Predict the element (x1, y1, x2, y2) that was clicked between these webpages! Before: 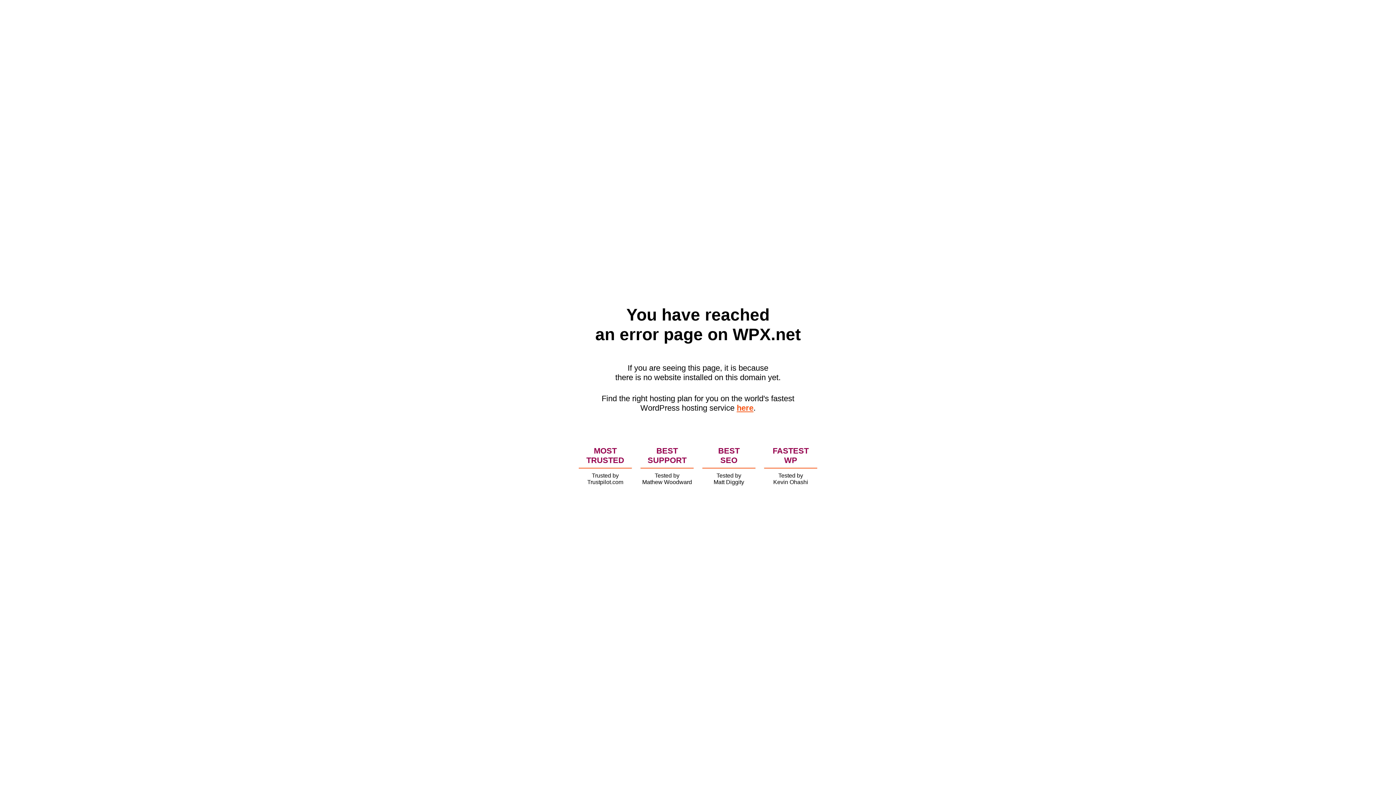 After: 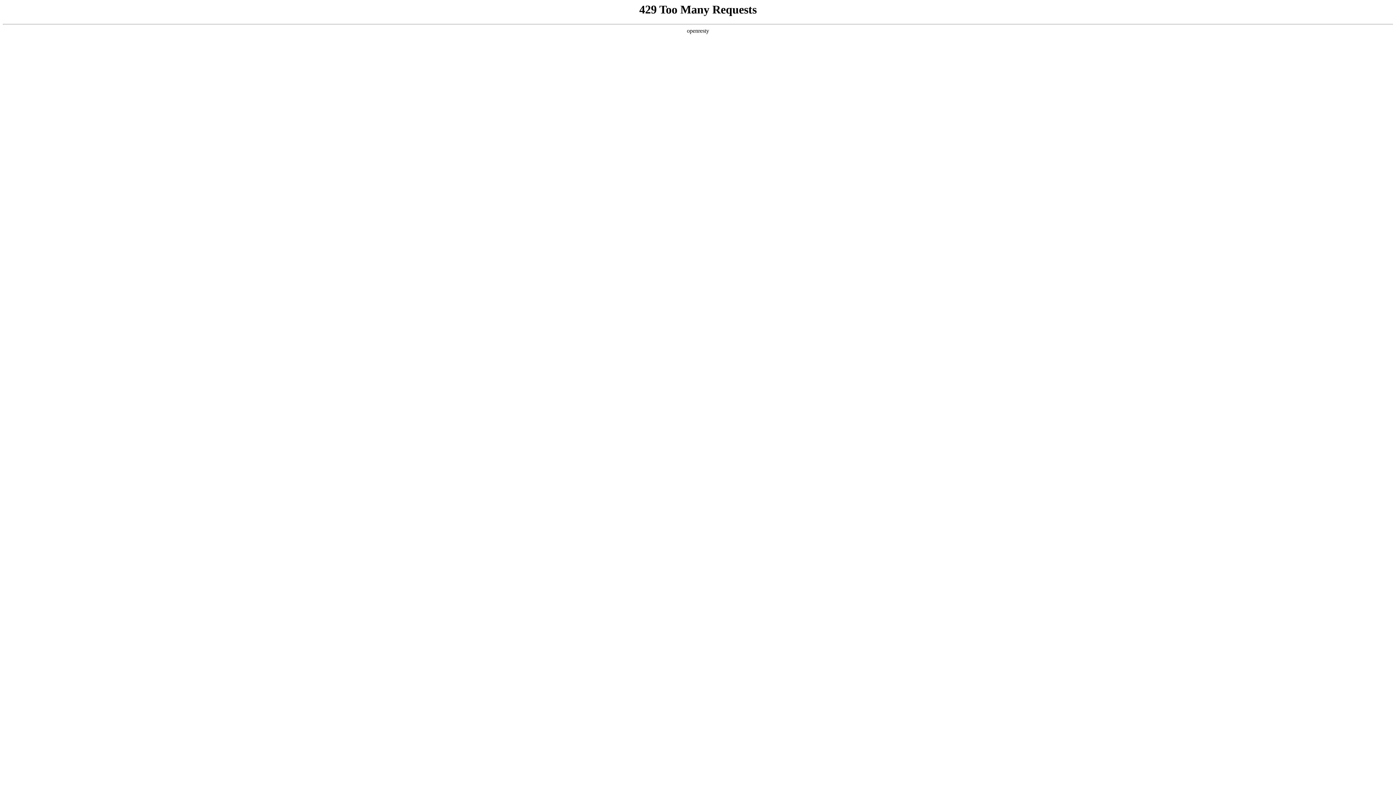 Action: label: here bbox: (736, 403, 753, 412)